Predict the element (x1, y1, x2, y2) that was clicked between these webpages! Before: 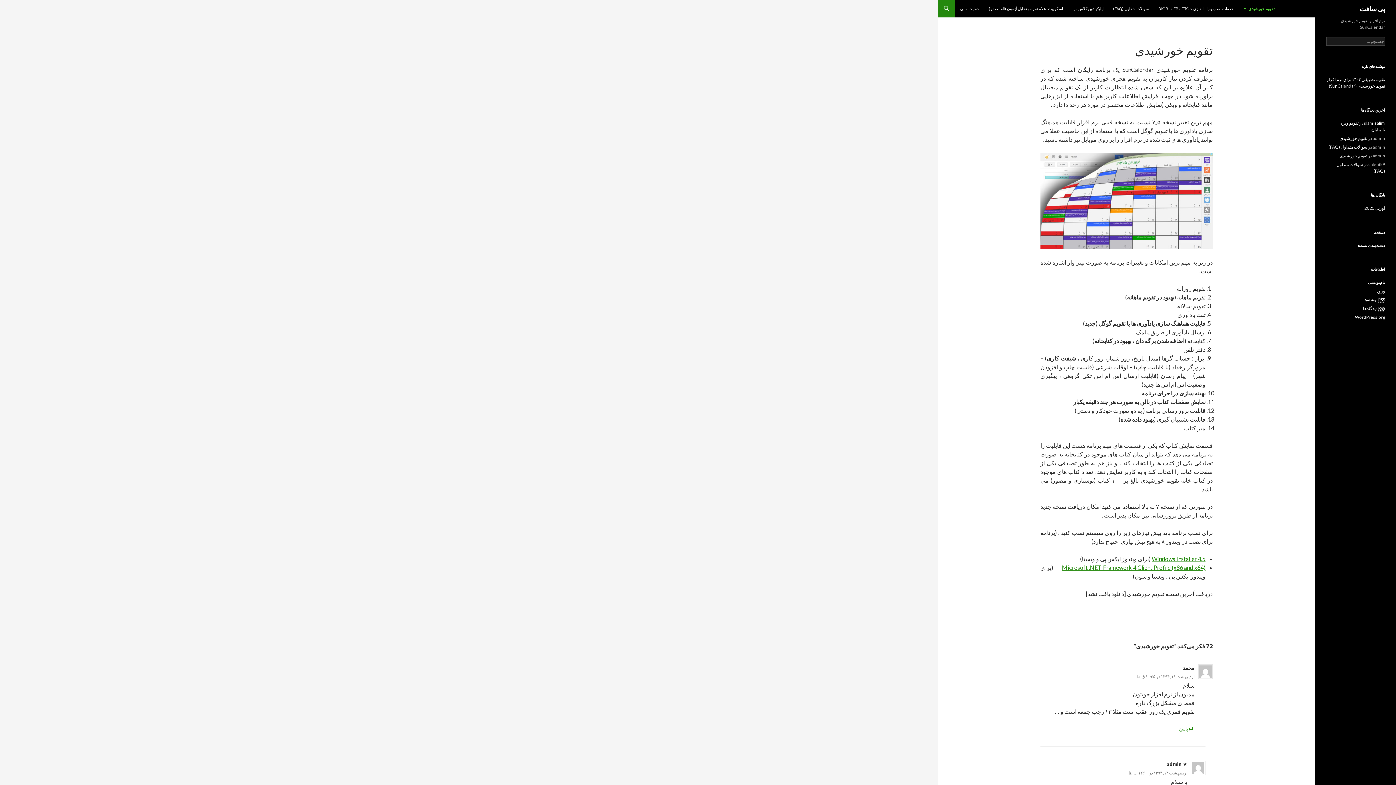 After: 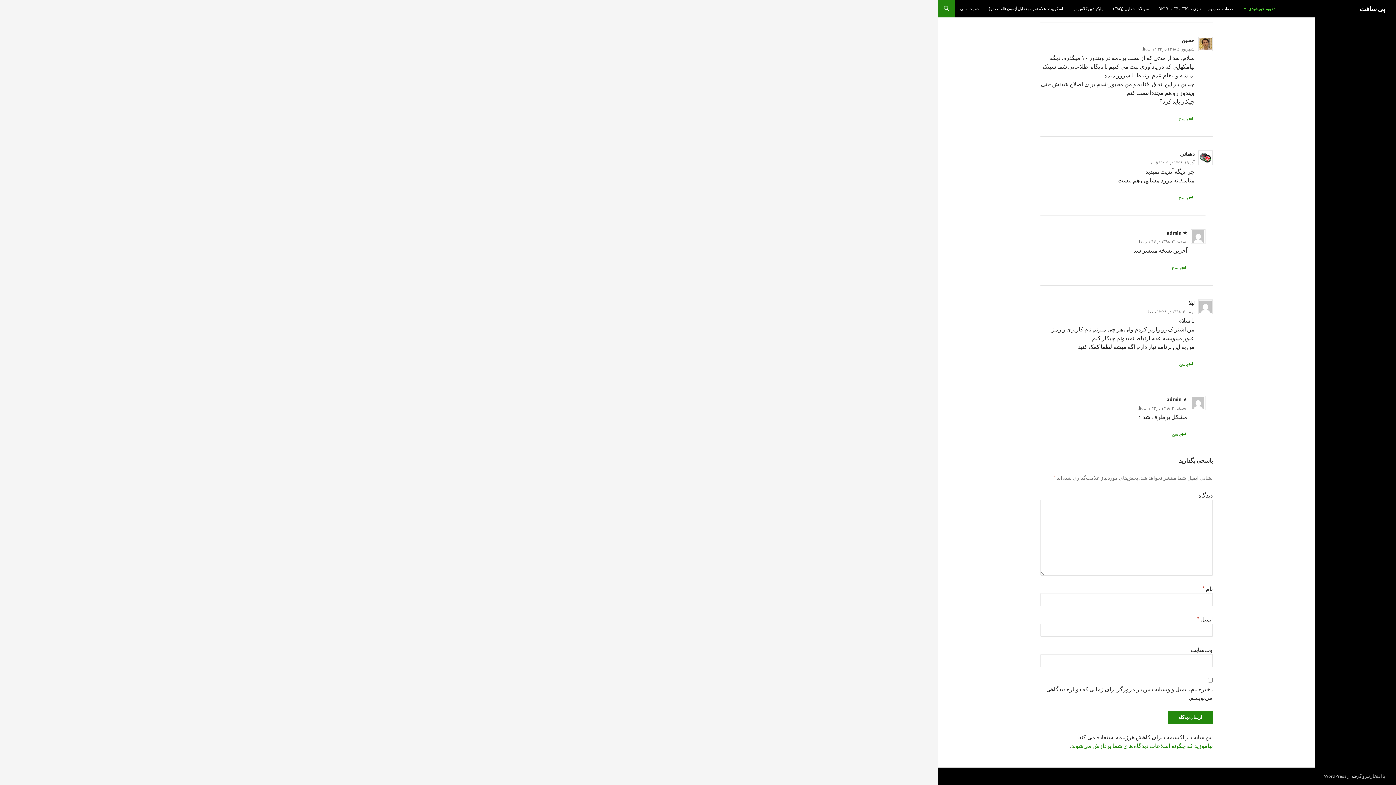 Action: bbox: (1340, 135, 1367, 141) label: تقویم خورشیدی